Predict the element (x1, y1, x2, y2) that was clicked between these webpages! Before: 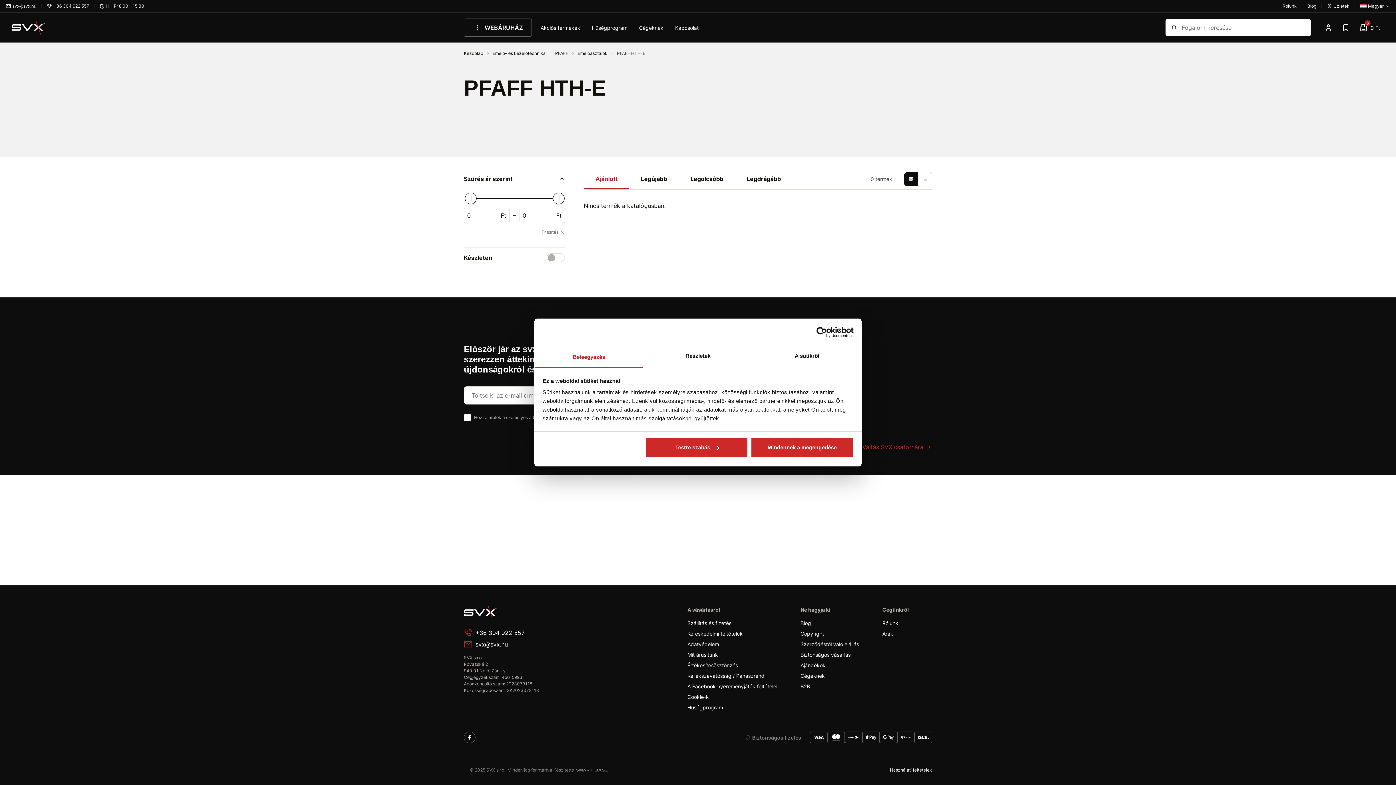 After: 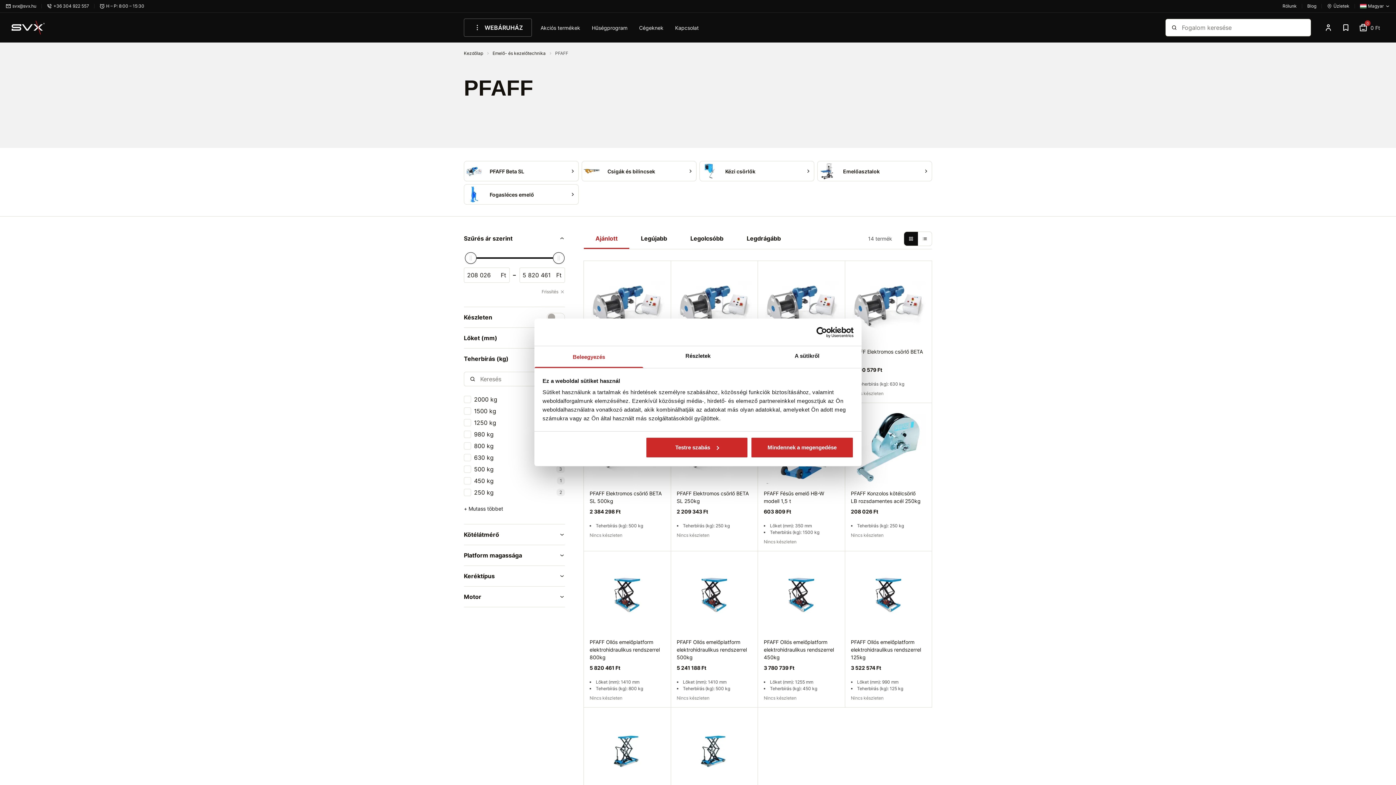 Action: bbox: (555, 50, 569, 55) label: PFAFF 